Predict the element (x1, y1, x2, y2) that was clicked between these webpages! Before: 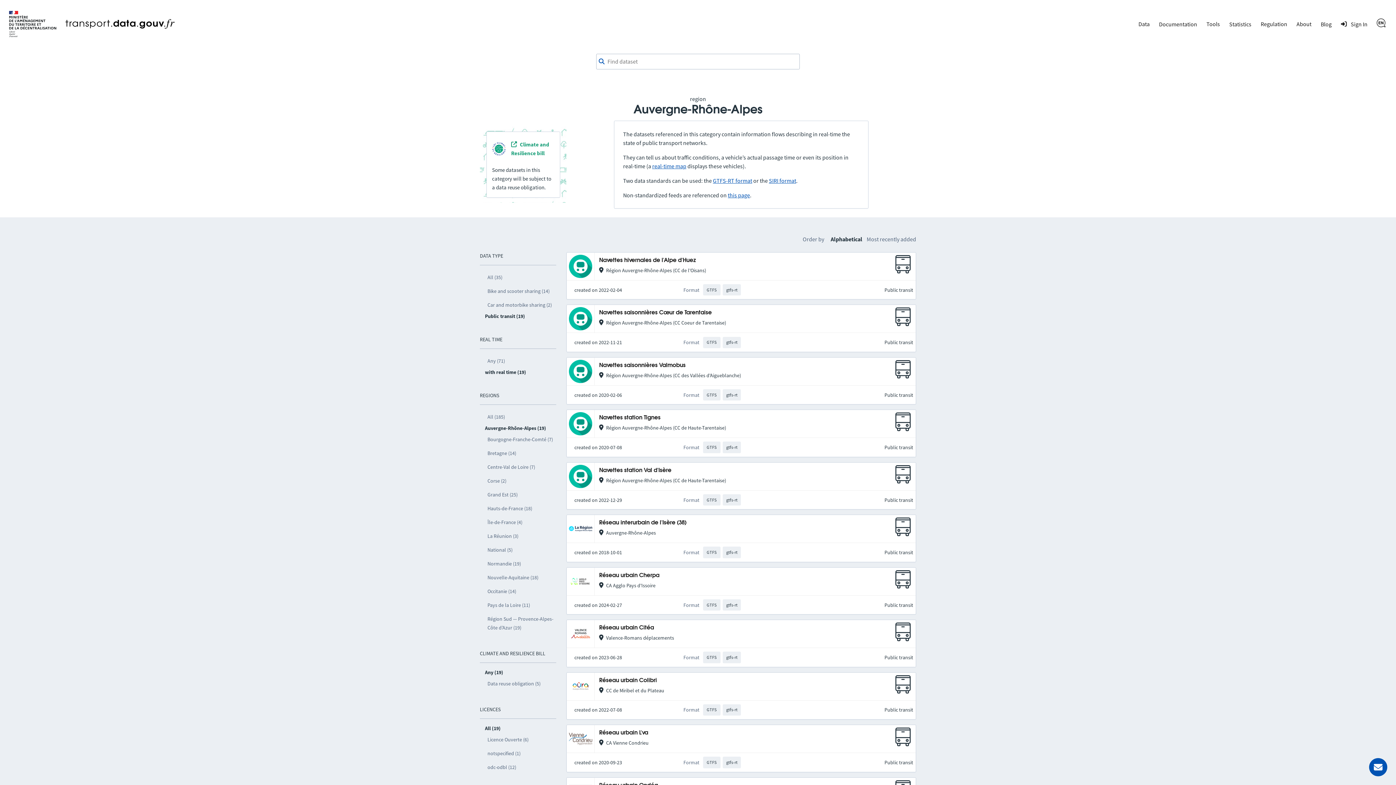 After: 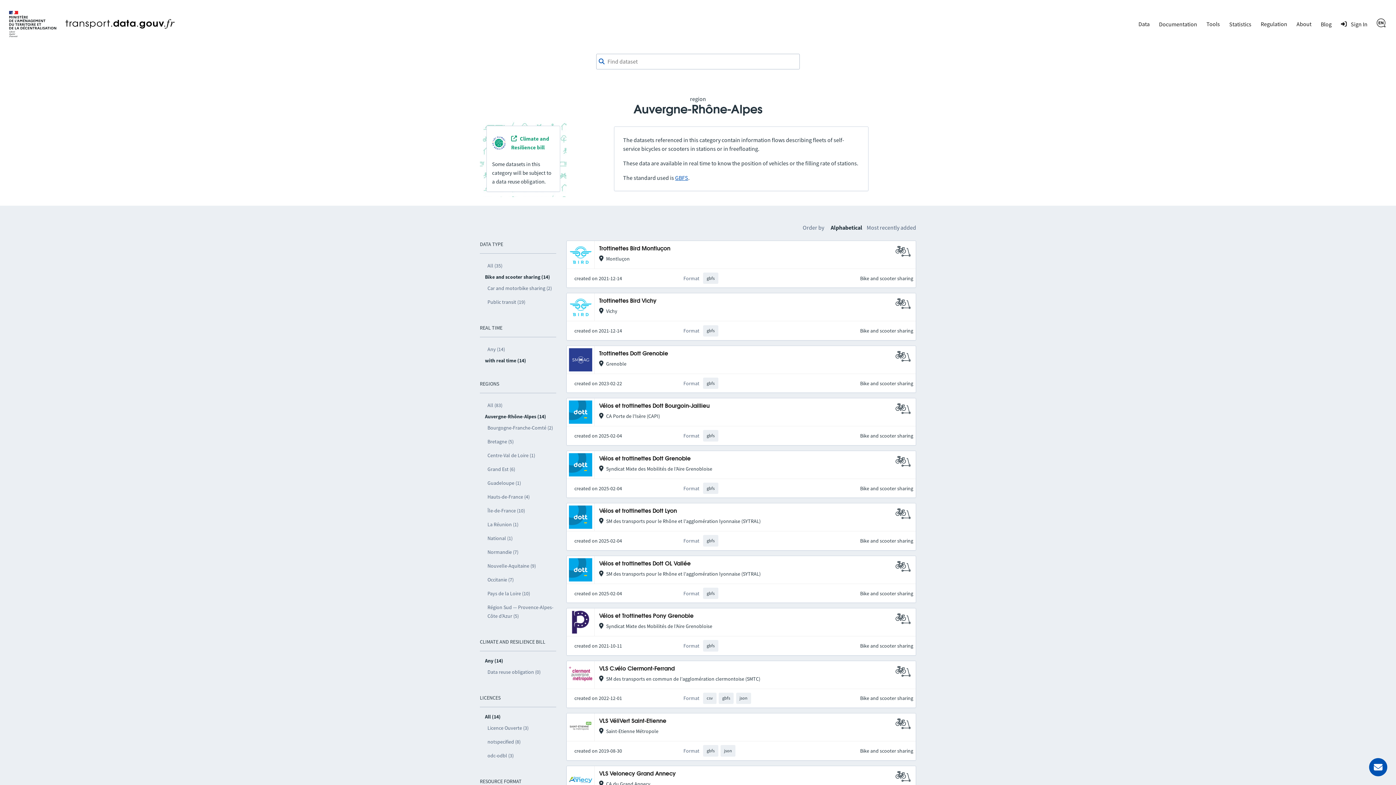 Action: label: Bike and scooter sharing (14) bbox: (485, 284, 556, 298)